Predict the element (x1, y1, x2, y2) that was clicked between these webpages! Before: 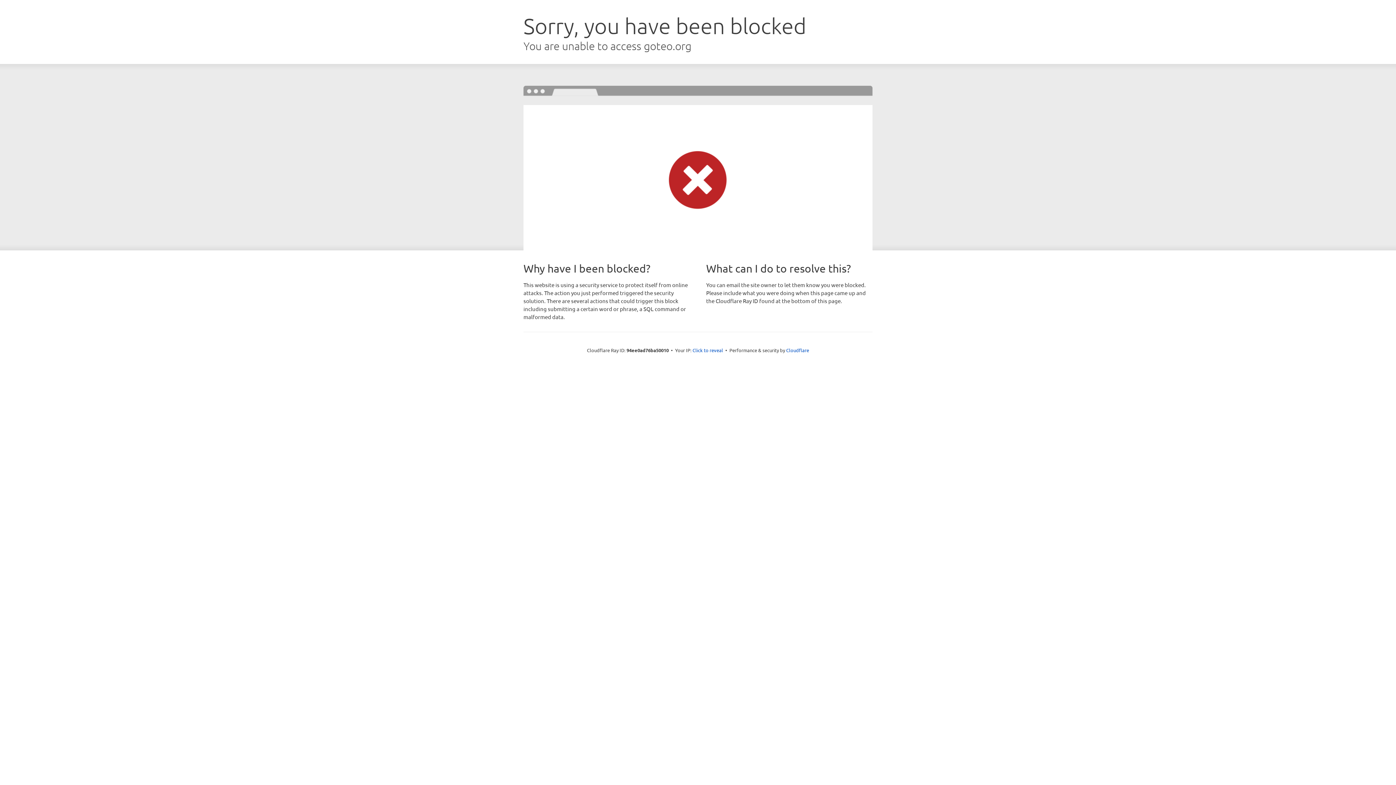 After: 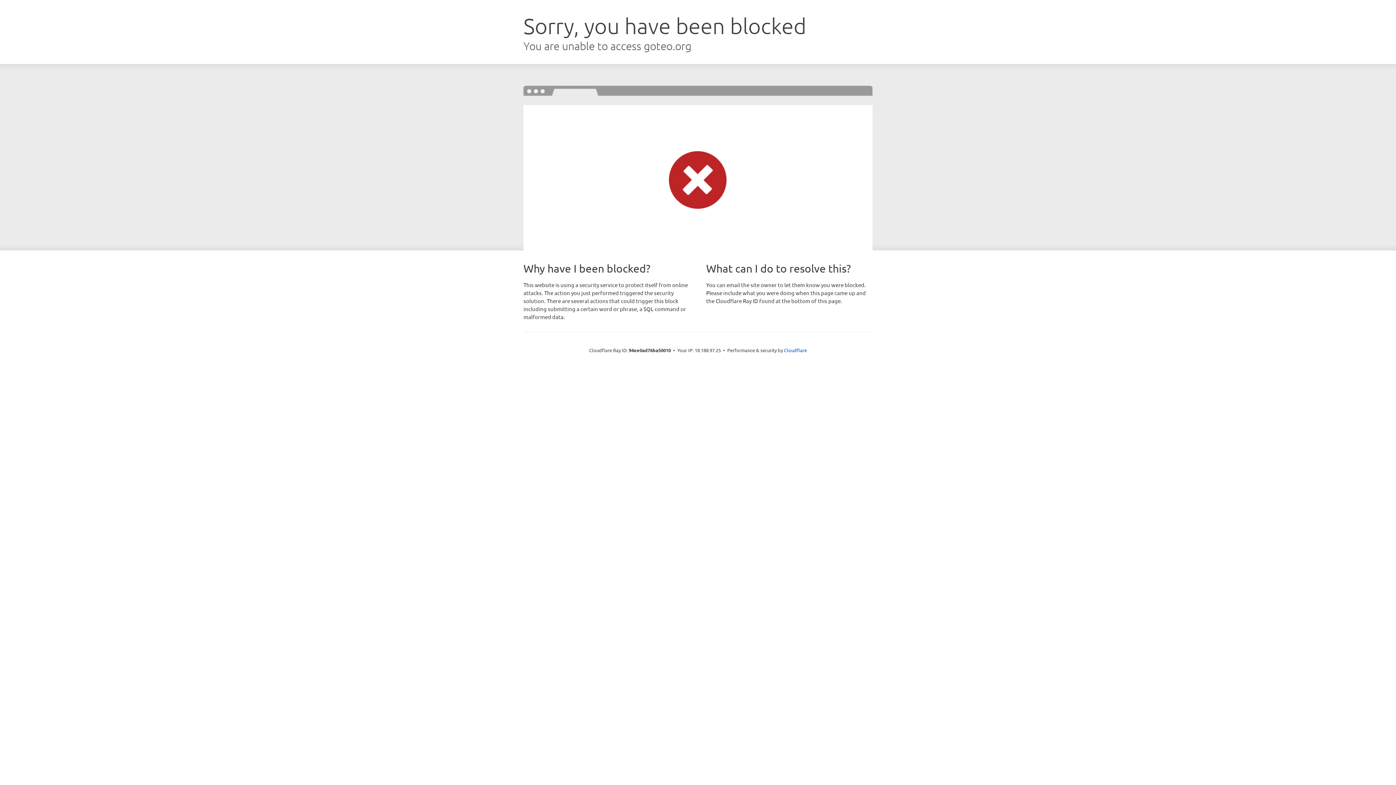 Action: bbox: (692, 346, 723, 353) label: Click to reveal